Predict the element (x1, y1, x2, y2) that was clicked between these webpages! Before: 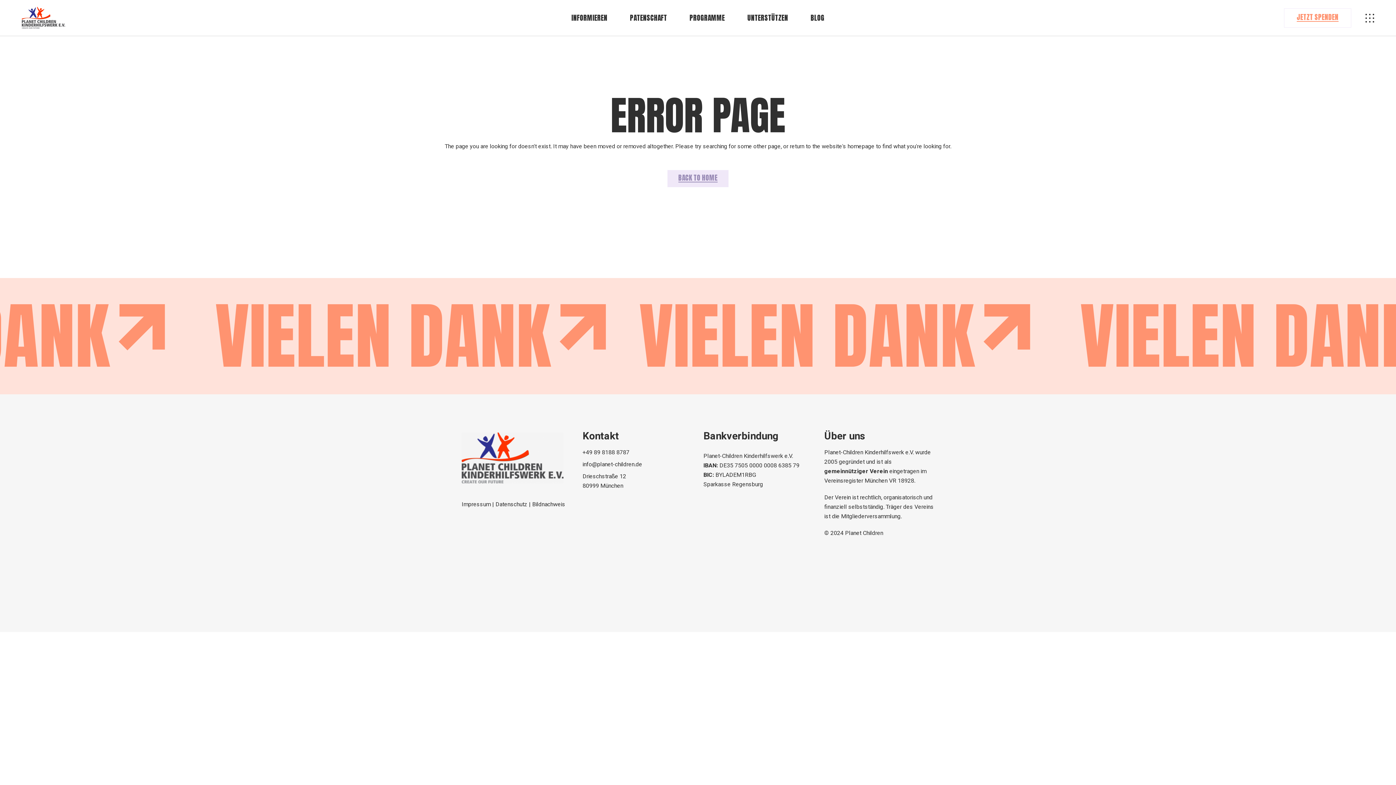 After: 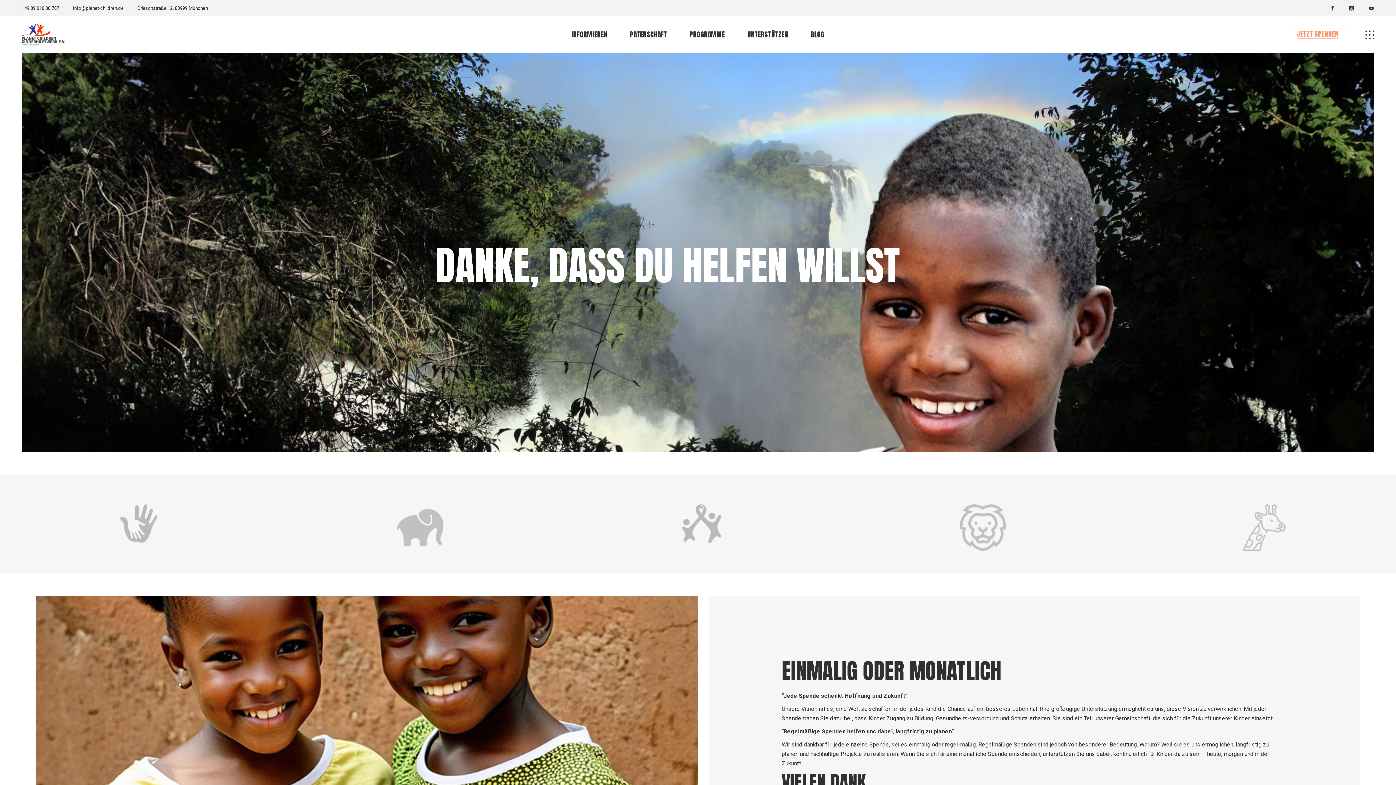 Action: bbox: (1284, 8, 1351, 27) label: JETZT SPENDEN